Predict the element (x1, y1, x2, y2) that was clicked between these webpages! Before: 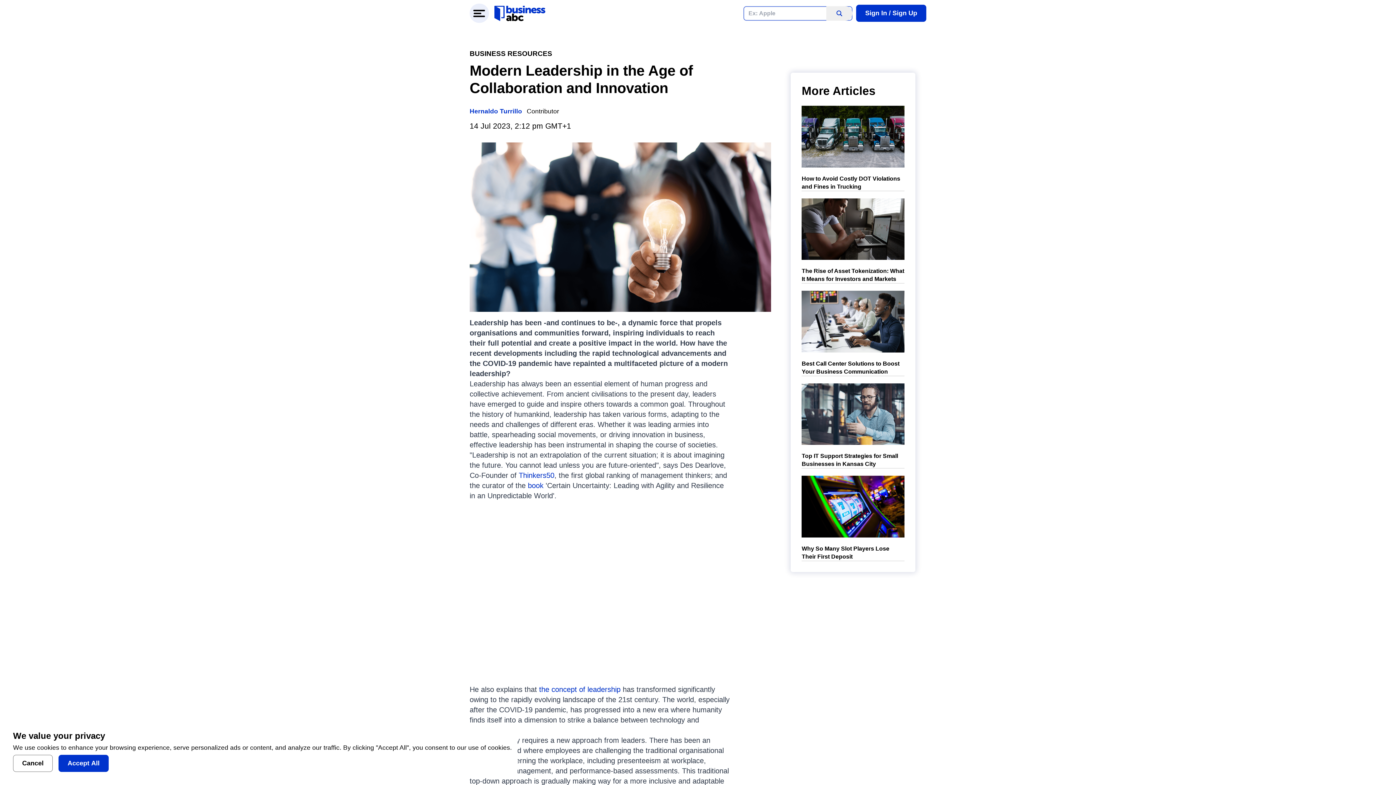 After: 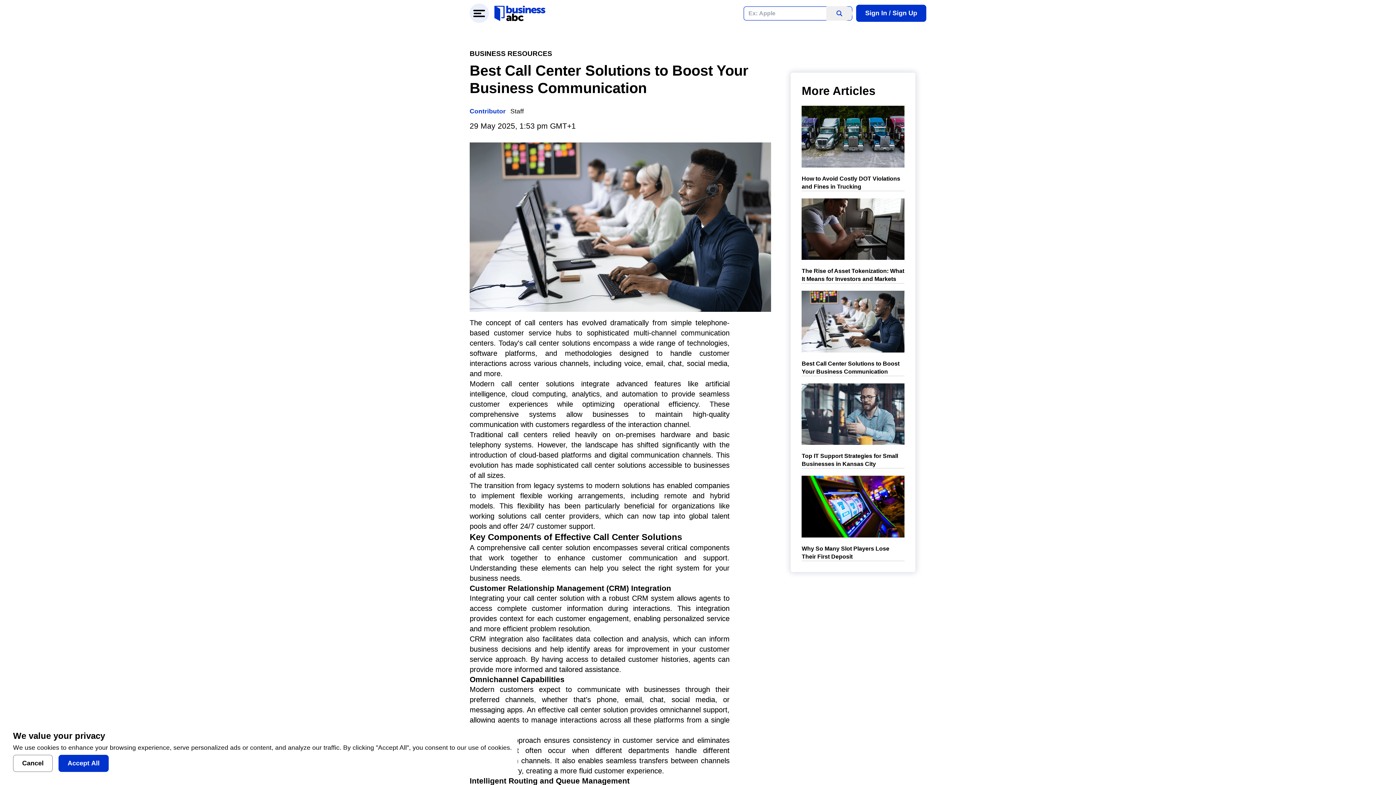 Action: label: Best Call Center Solutions to Boost Your Business Communication bbox: (801, 290, 904, 375)